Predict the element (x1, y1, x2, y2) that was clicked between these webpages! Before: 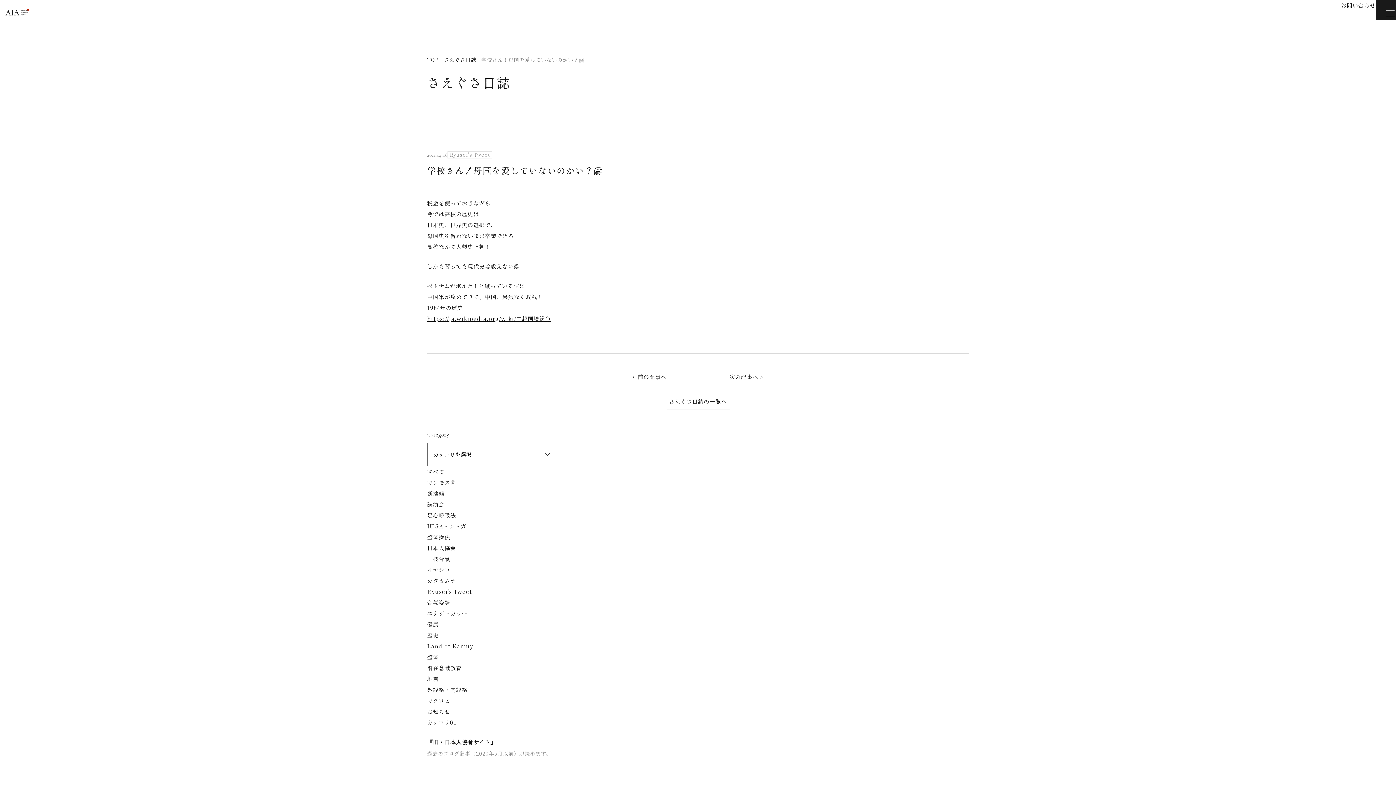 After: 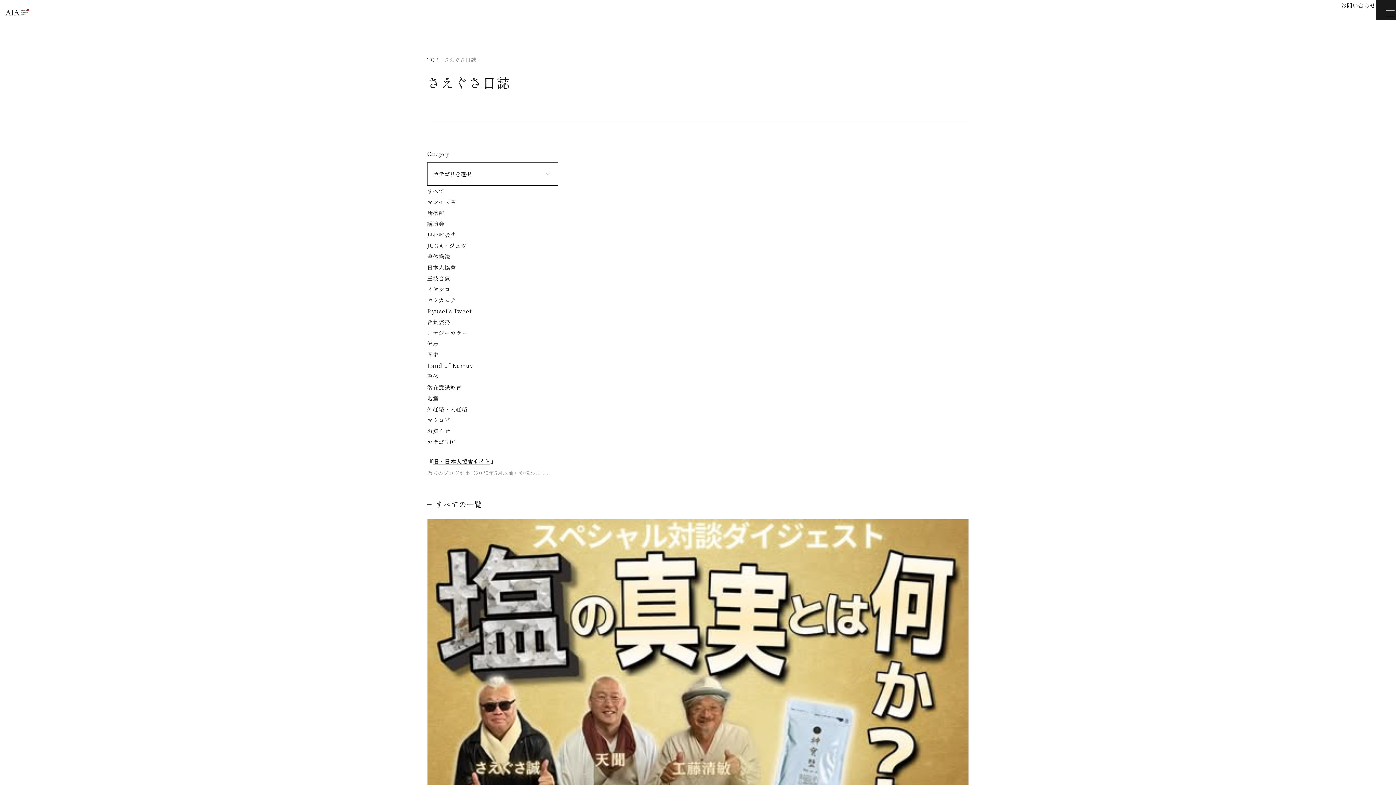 Action: bbox: (666, 393, 729, 410) label: さえぐさ日誌の一覧へ